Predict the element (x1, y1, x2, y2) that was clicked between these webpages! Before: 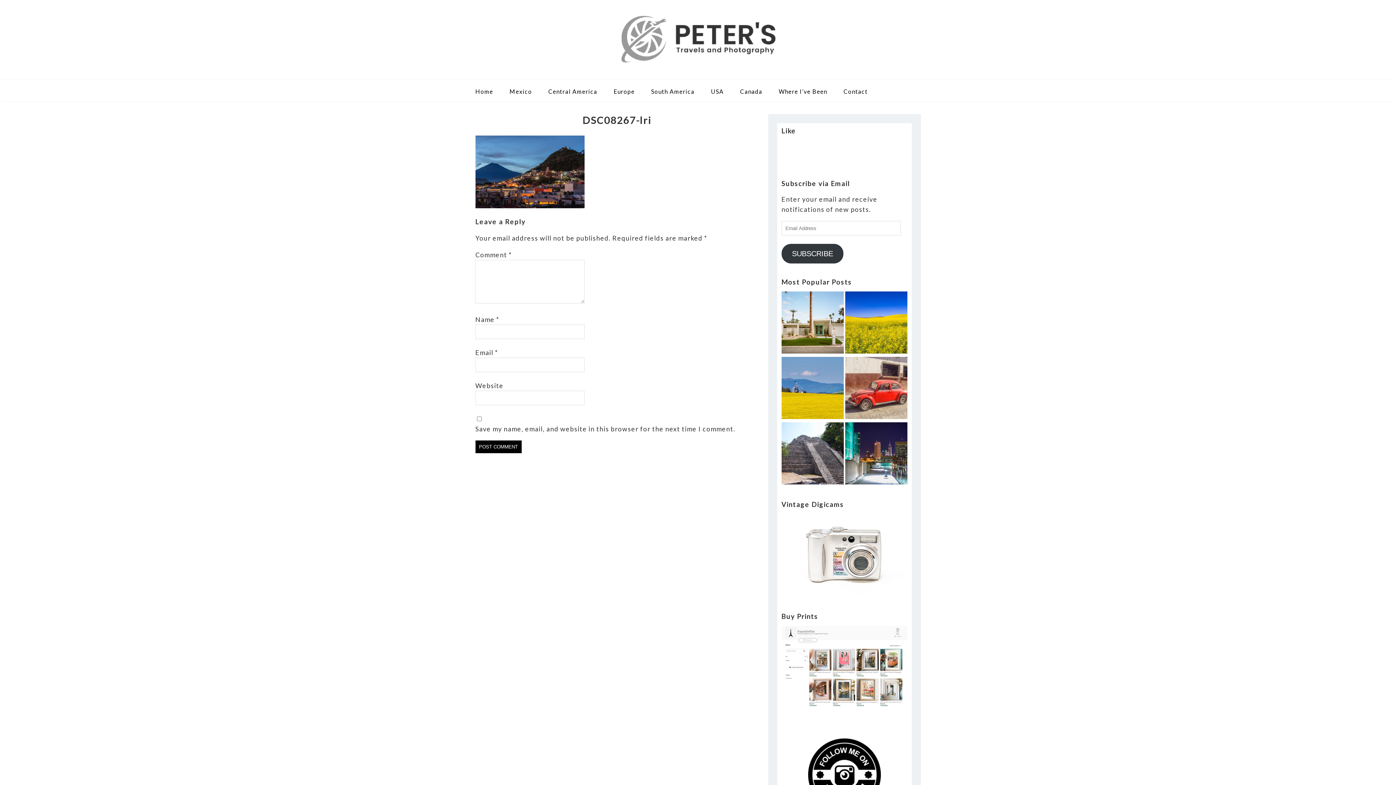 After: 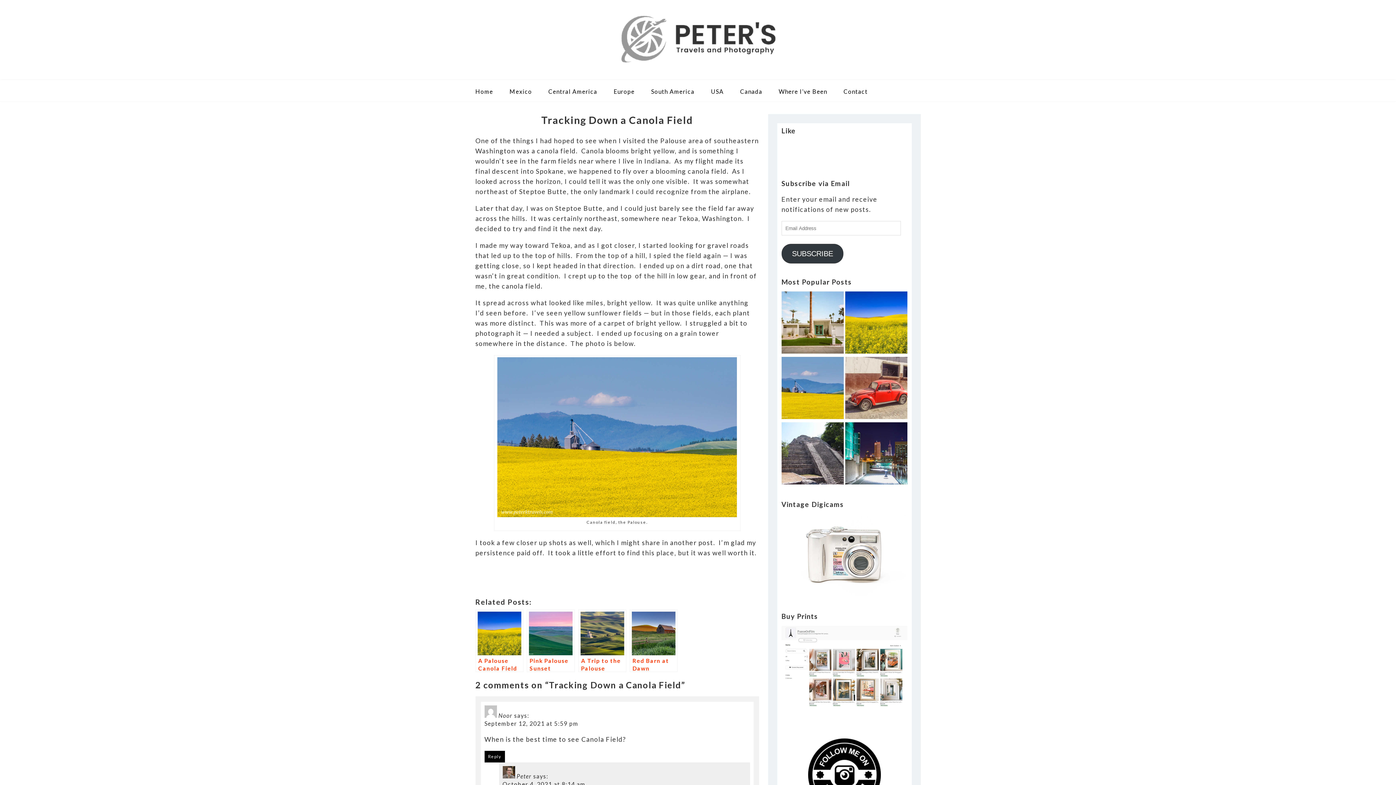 Action: bbox: (781, 357, 843, 421)